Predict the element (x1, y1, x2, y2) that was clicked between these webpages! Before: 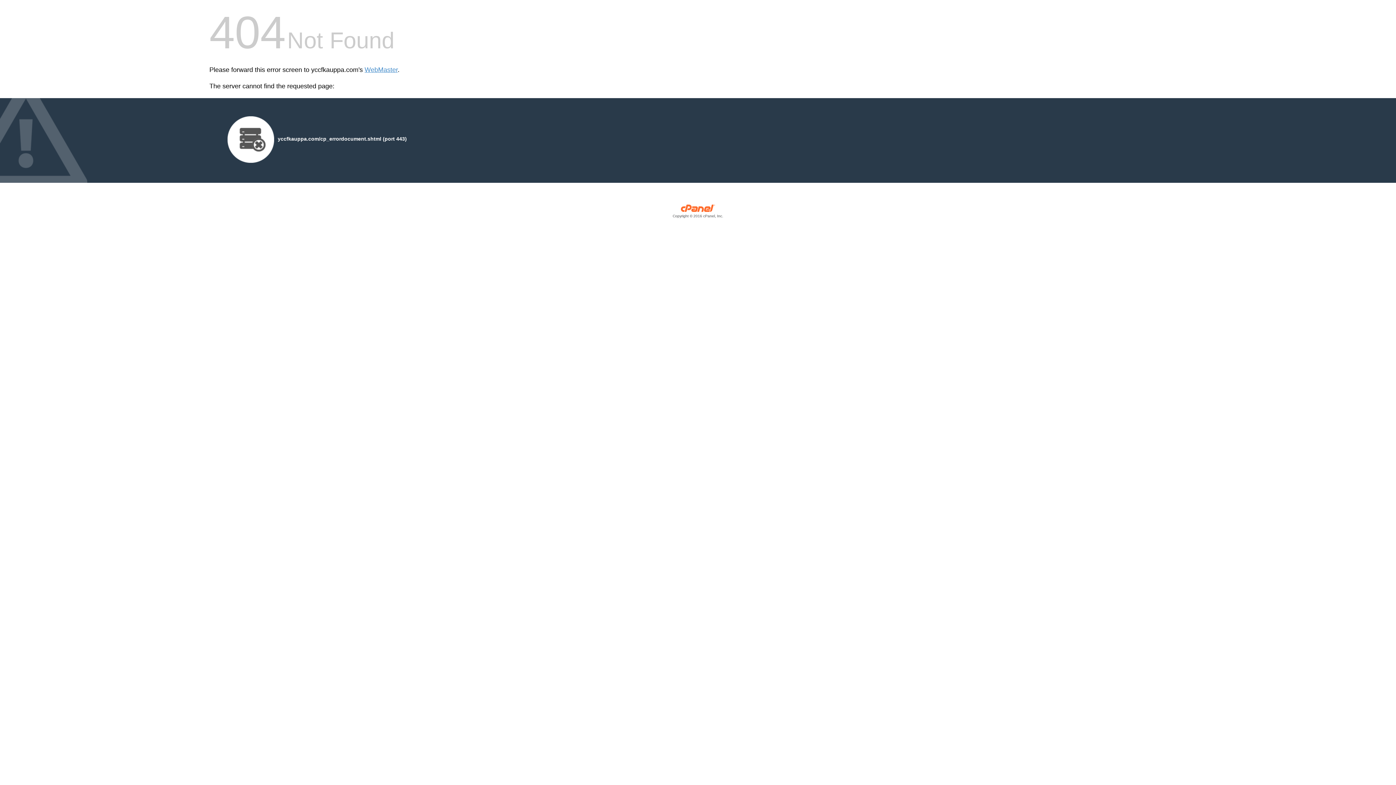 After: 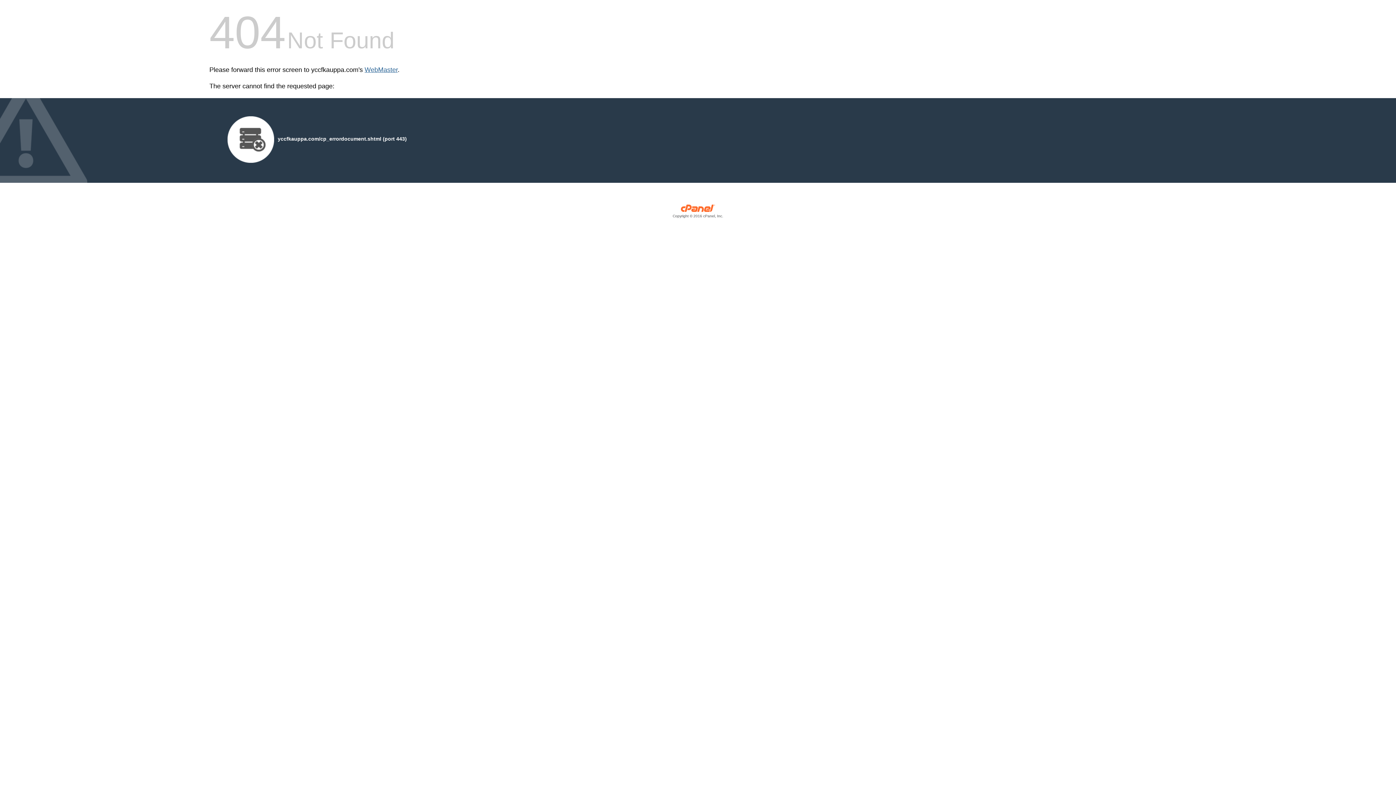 Action: label: WebMaster bbox: (364, 66, 397, 73)